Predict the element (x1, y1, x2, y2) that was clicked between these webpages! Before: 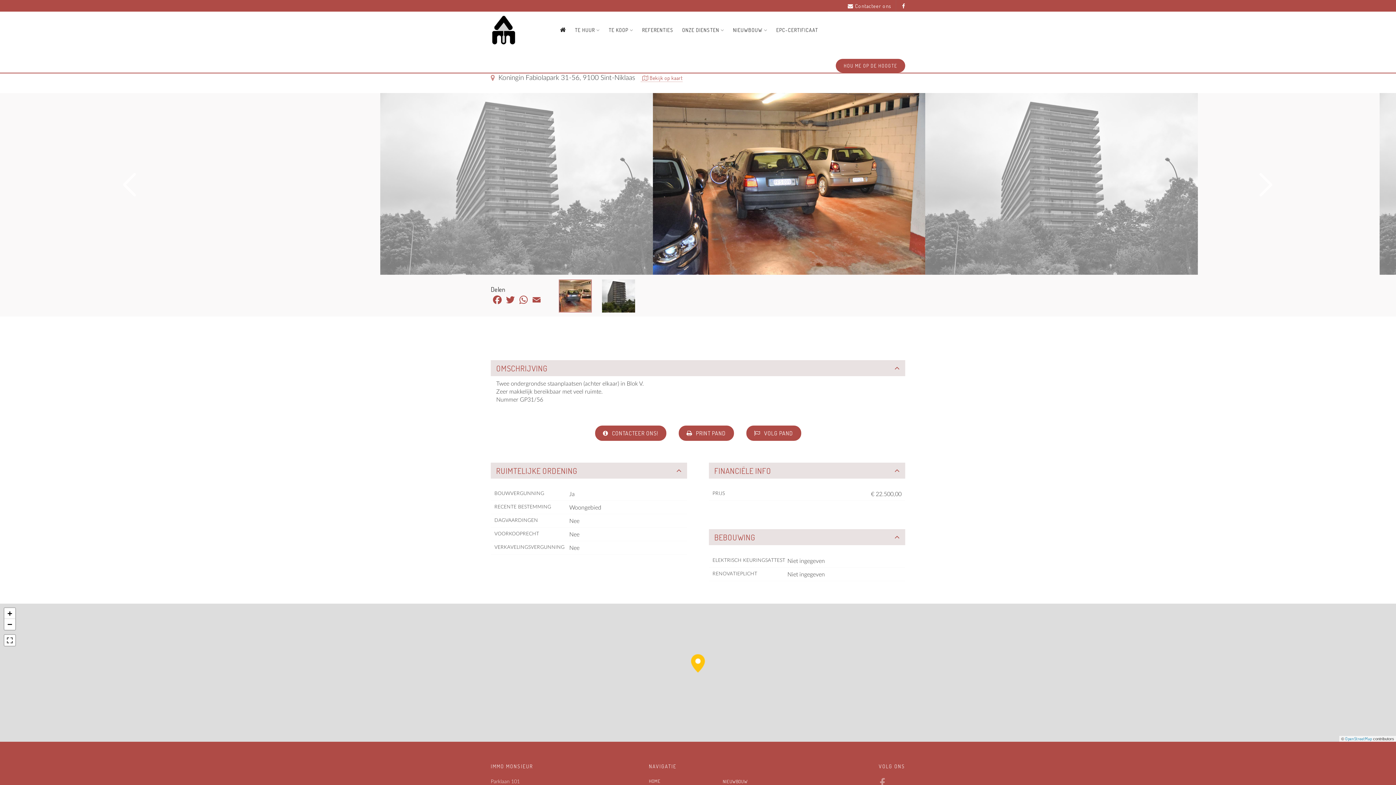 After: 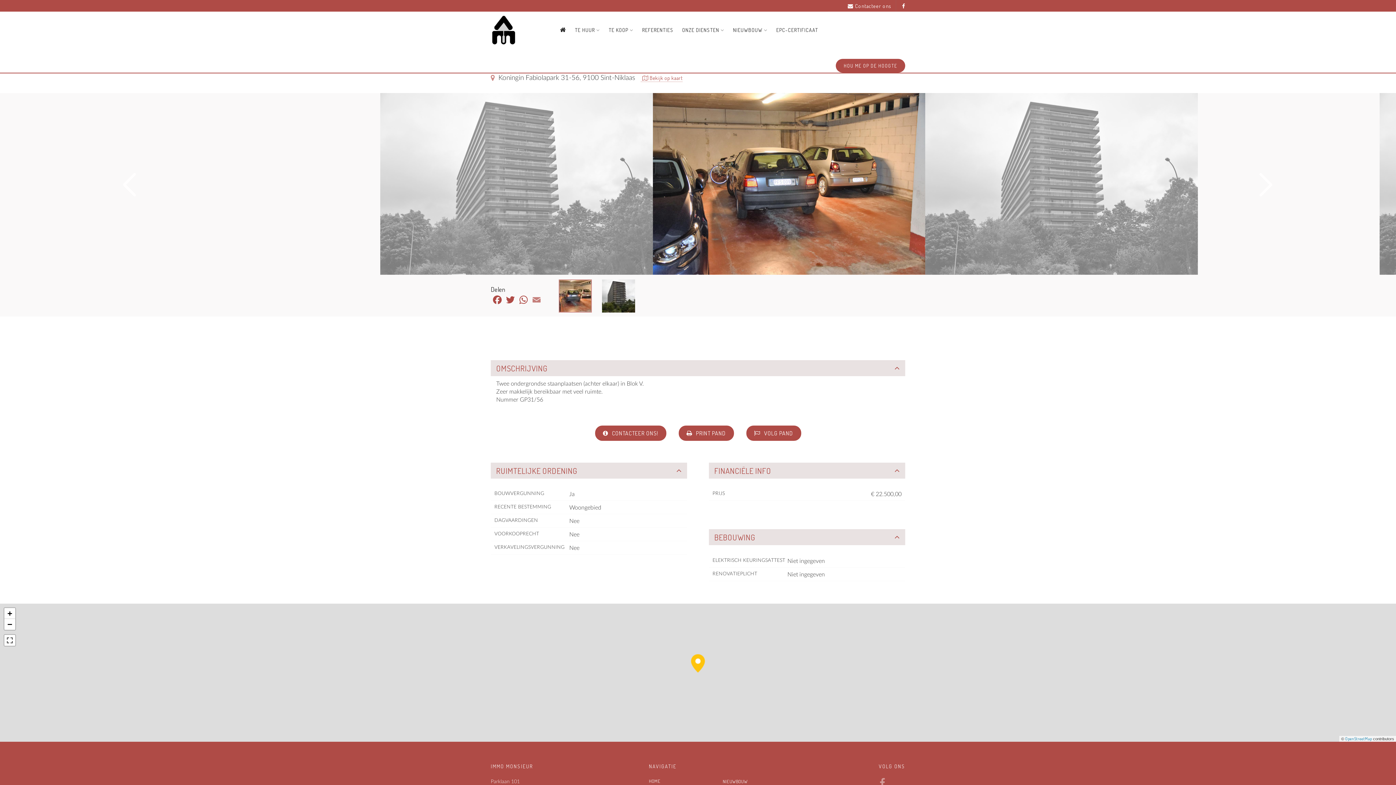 Action: label: Email bbox: (530, 294, 543, 305)